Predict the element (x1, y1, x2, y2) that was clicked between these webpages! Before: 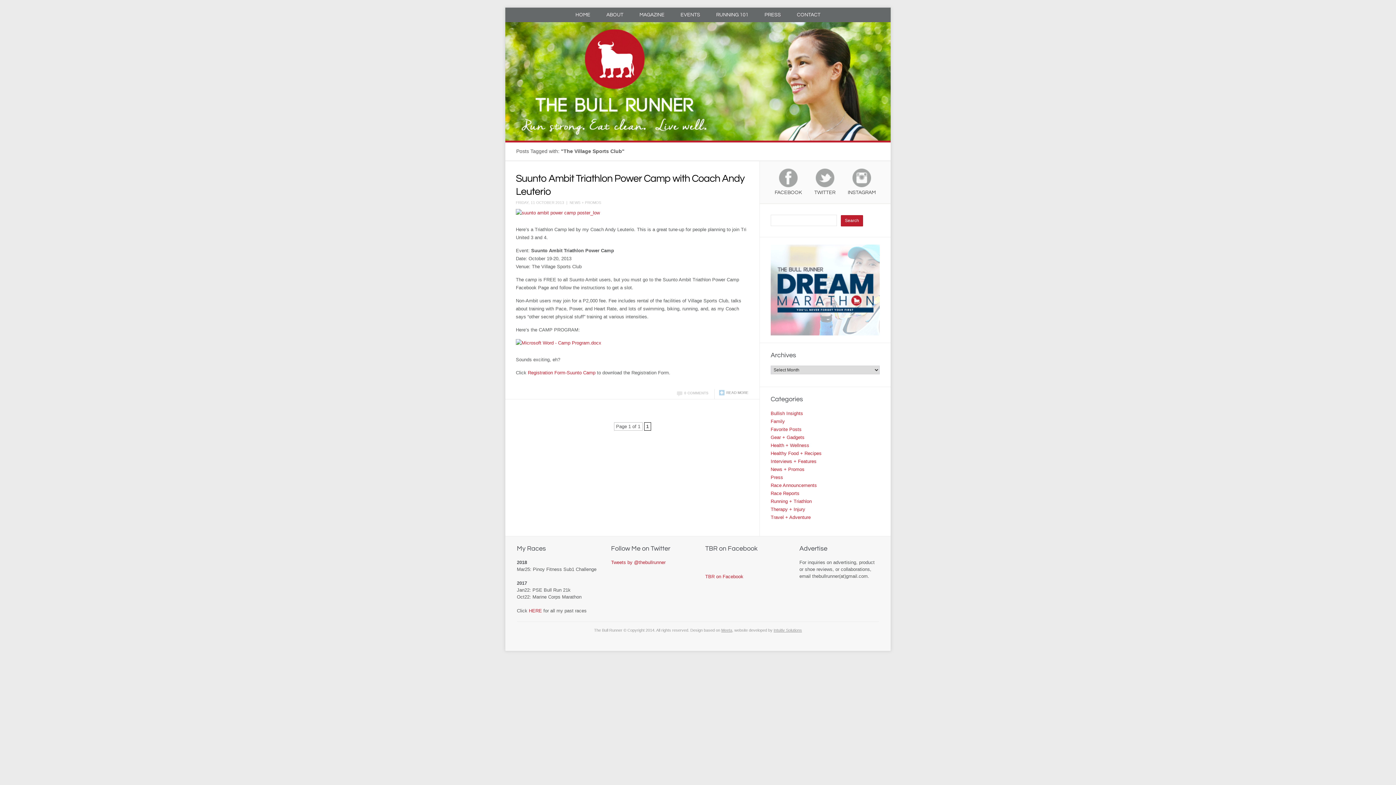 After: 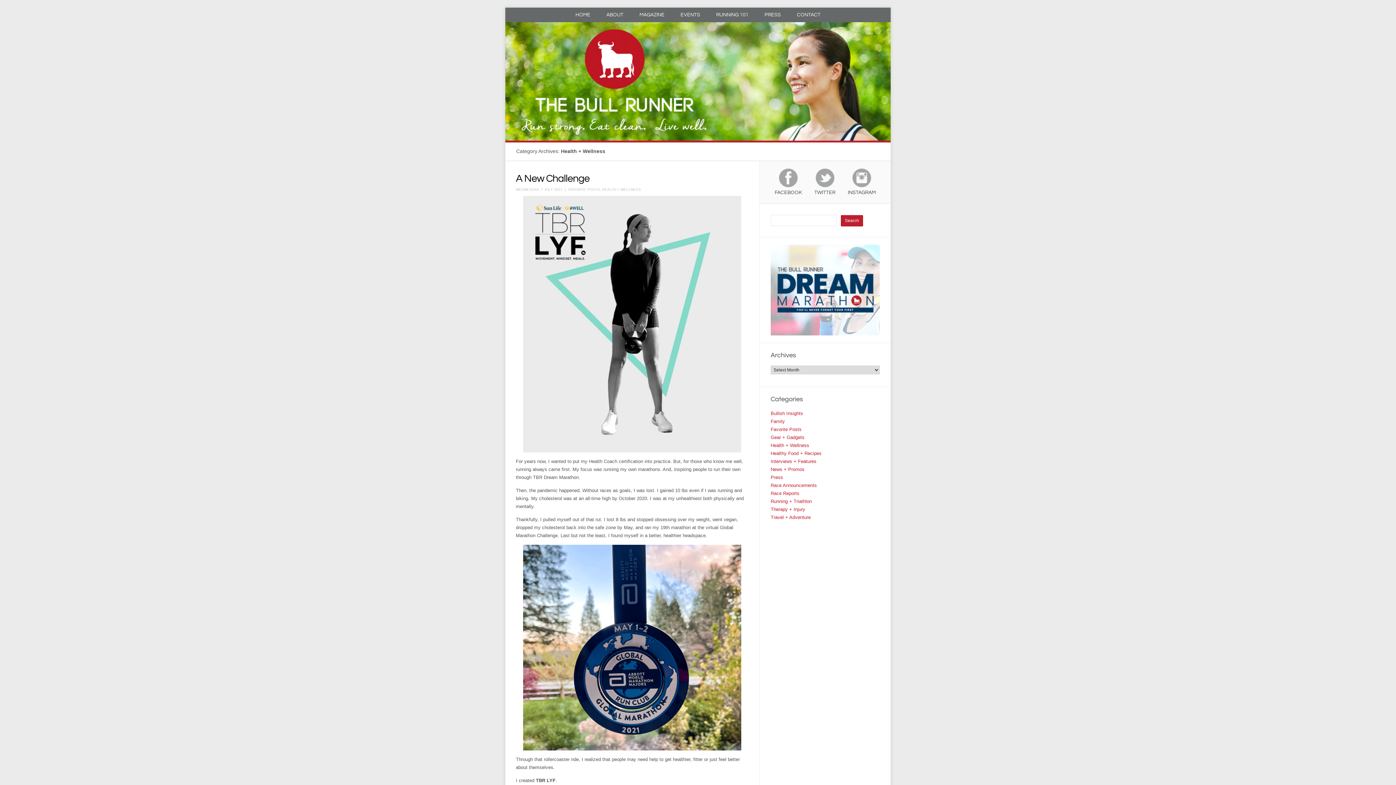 Action: label: Health + Wellness bbox: (770, 442, 809, 448)